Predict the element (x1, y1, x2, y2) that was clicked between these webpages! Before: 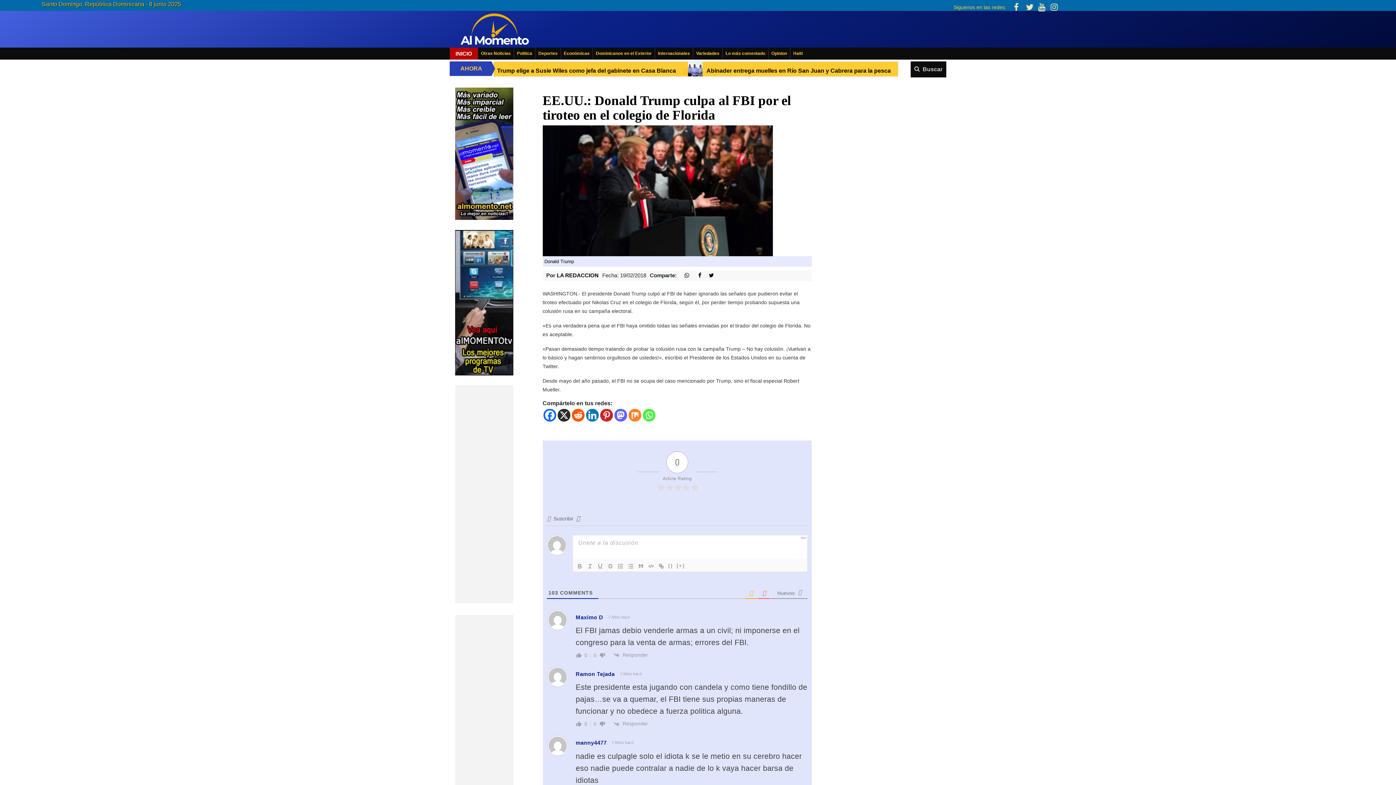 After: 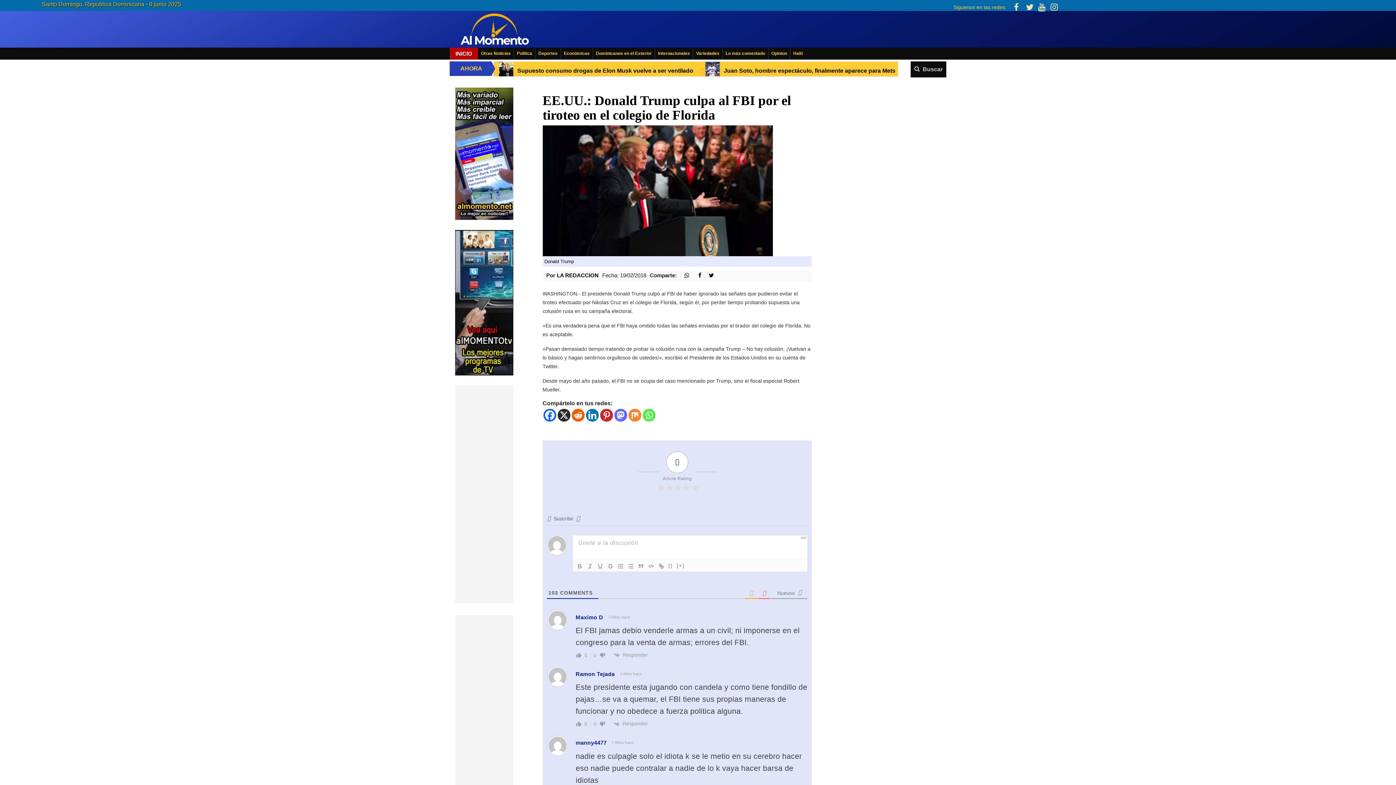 Action: label: Facebook bbox: (543, 409, 556, 421)